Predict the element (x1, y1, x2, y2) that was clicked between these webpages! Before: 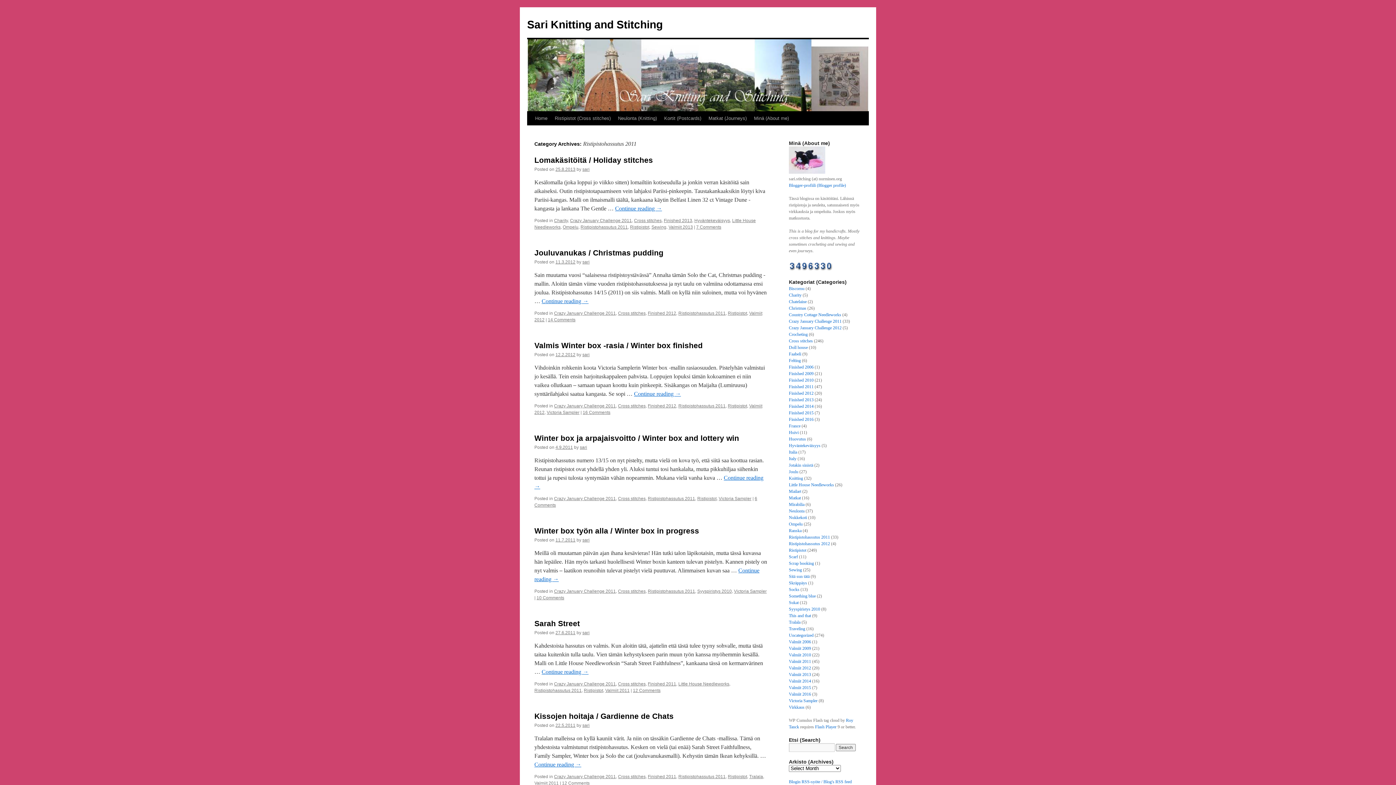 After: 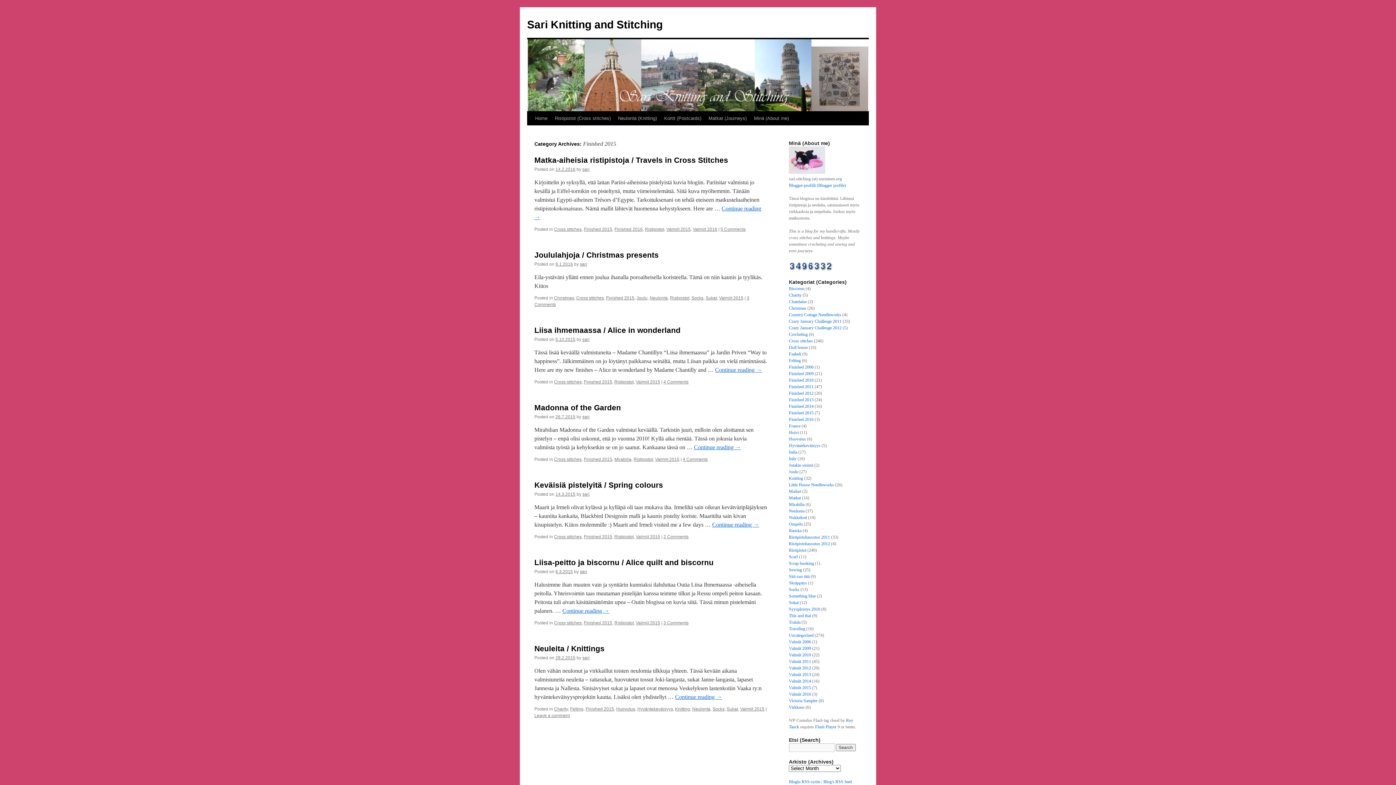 Action: label: Finished 2015 bbox: (789, 410, 813, 415)